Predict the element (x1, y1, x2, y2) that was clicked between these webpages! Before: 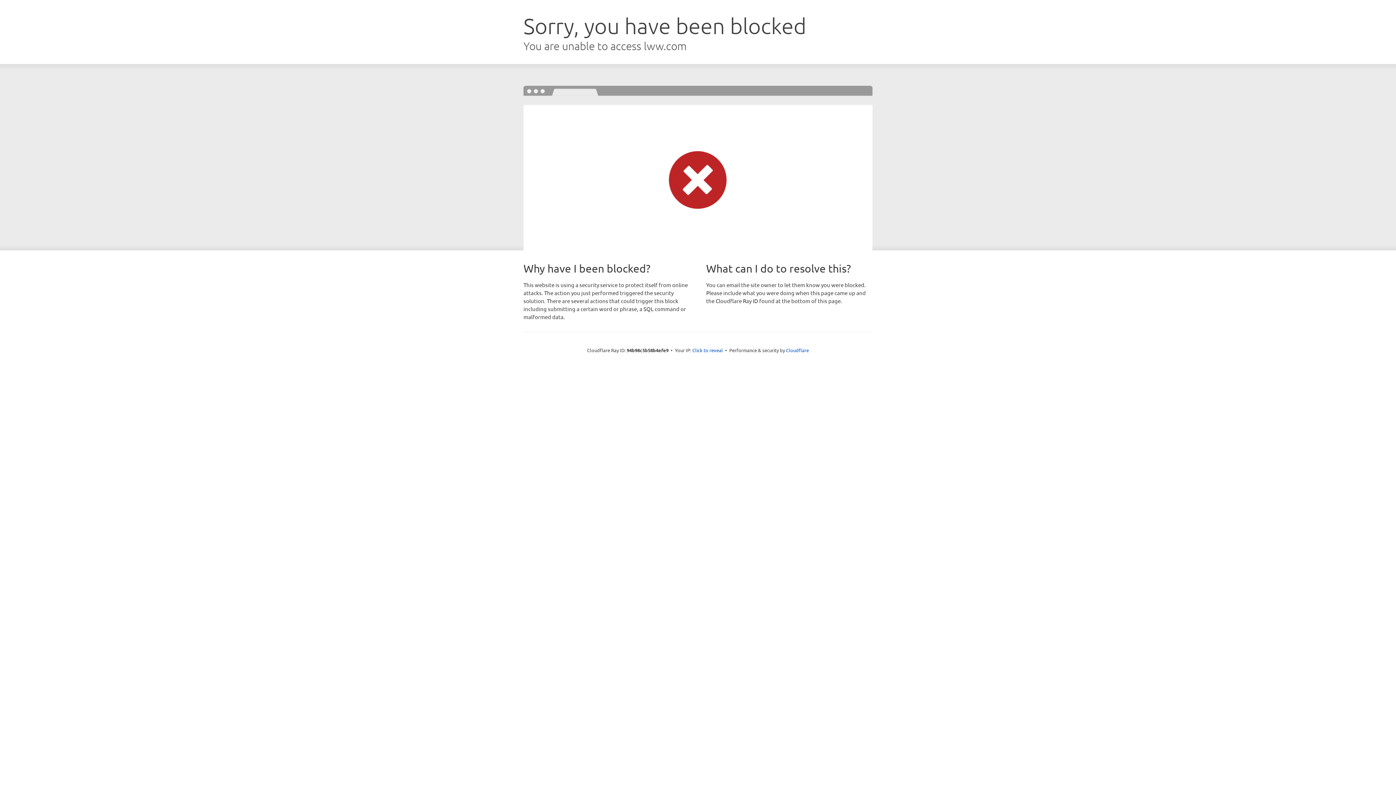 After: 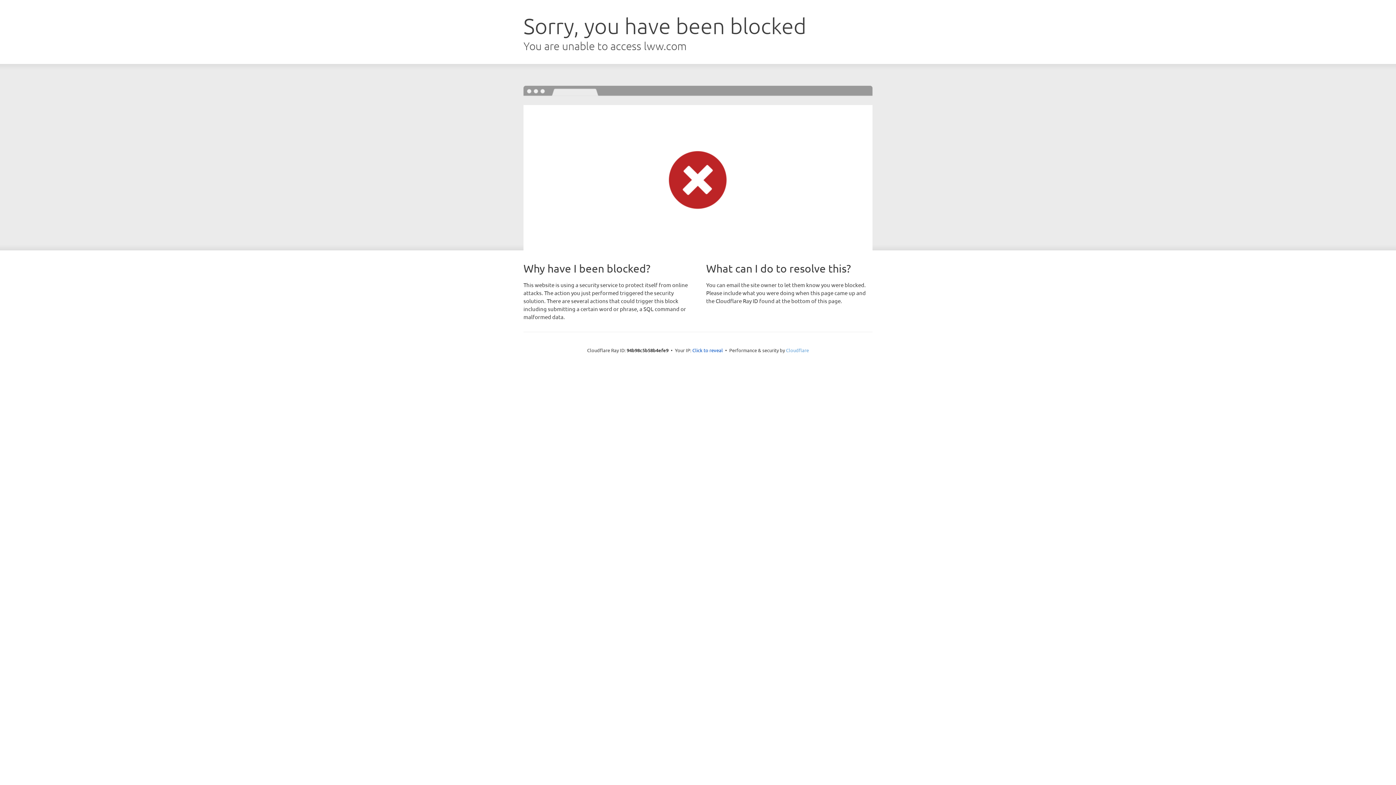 Action: bbox: (786, 347, 809, 353) label: Cloudflare